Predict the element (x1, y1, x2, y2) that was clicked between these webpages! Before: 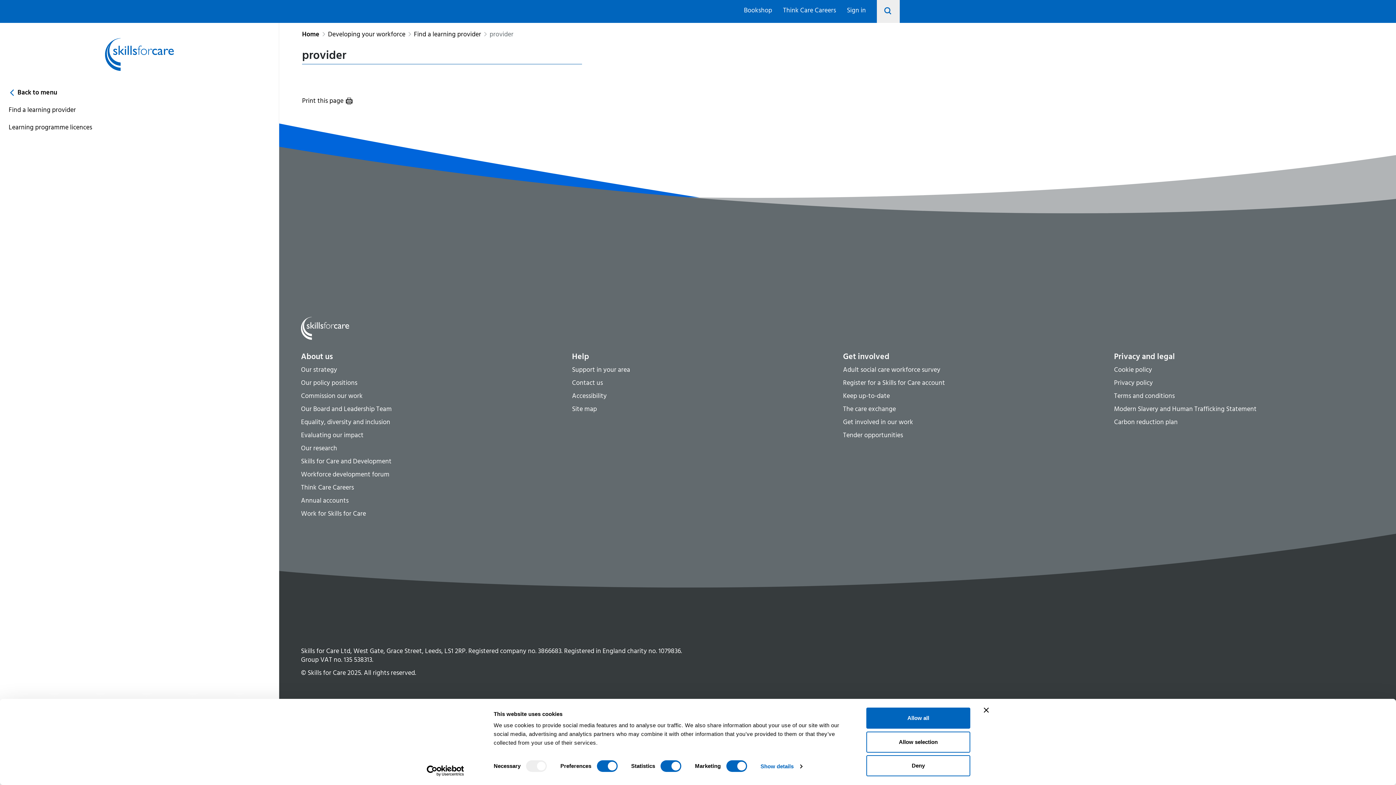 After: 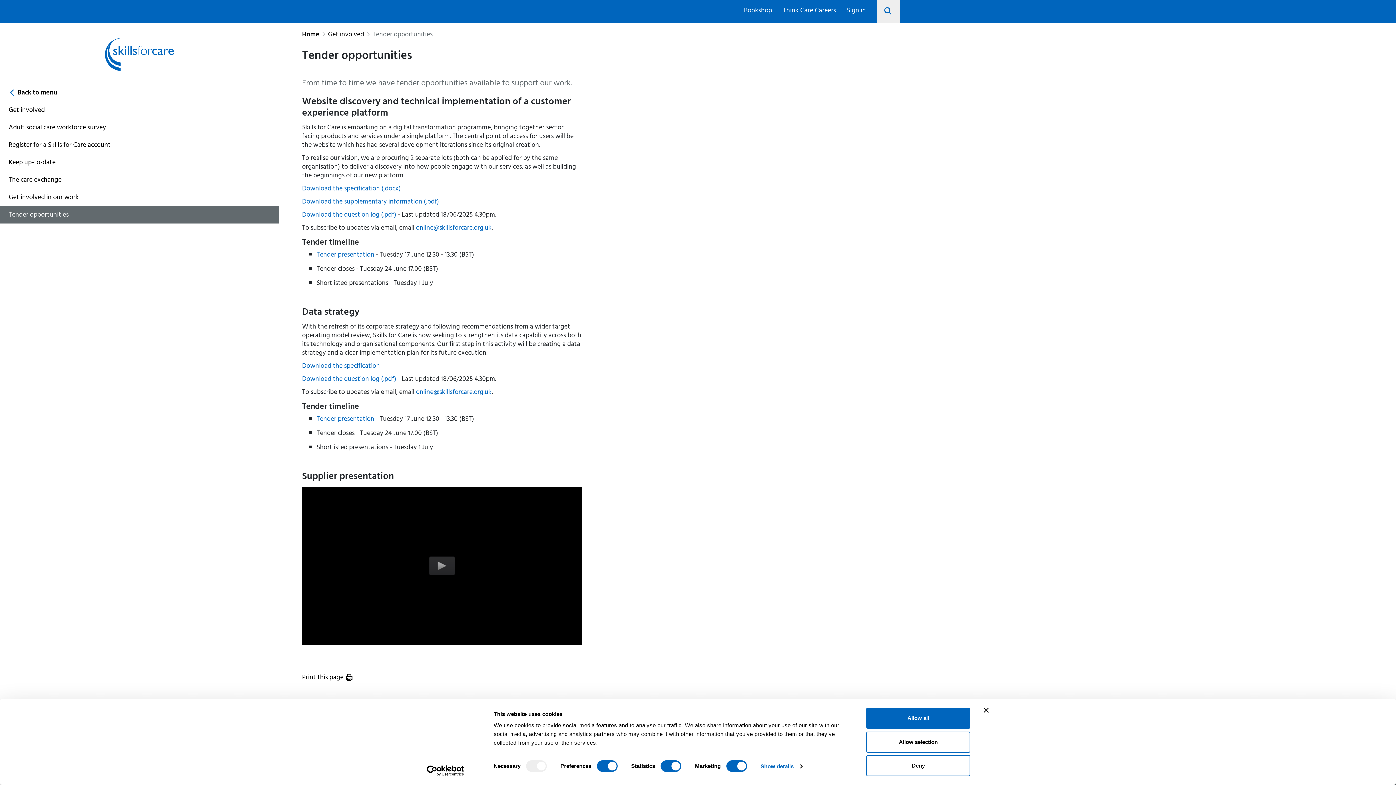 Action: bbox: (843, 430, 903, 442) label: Tender opportunities